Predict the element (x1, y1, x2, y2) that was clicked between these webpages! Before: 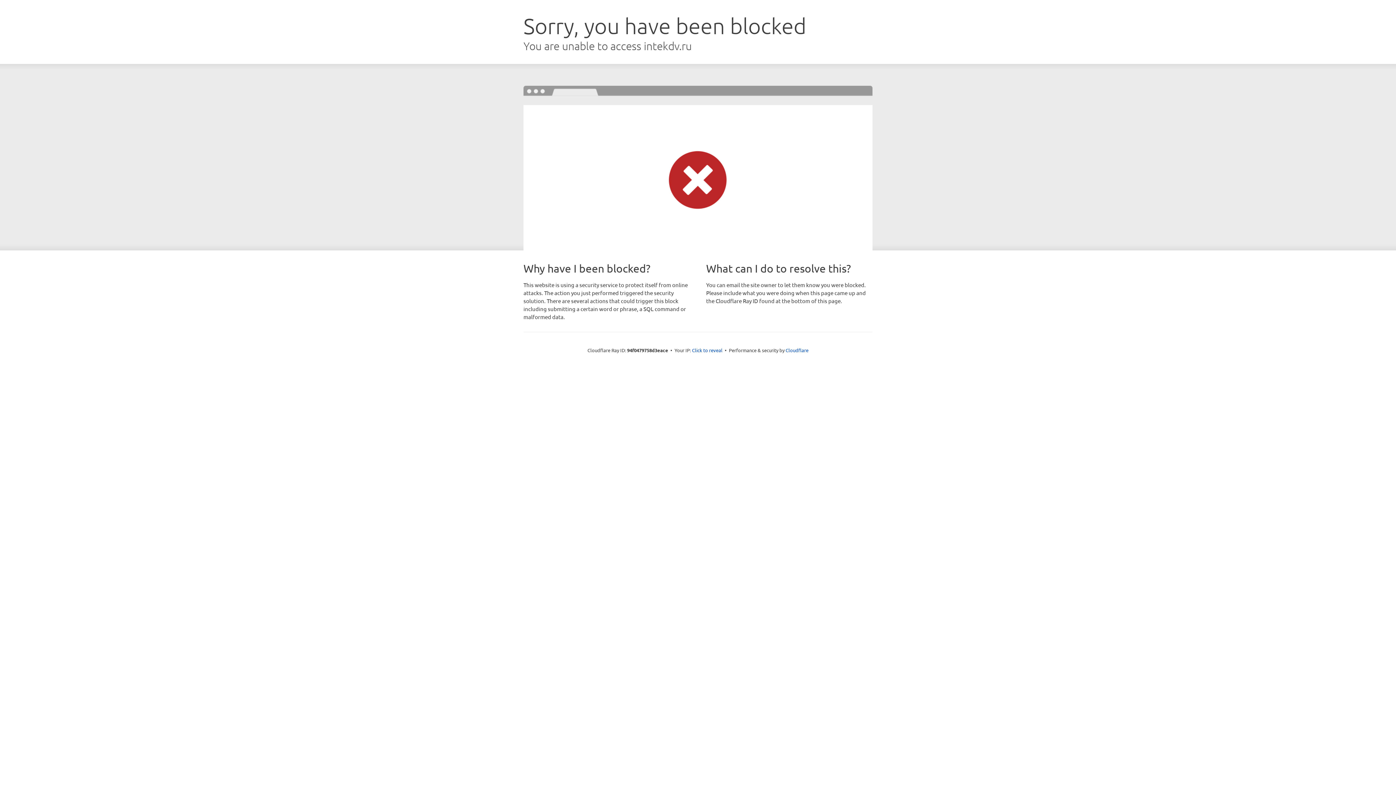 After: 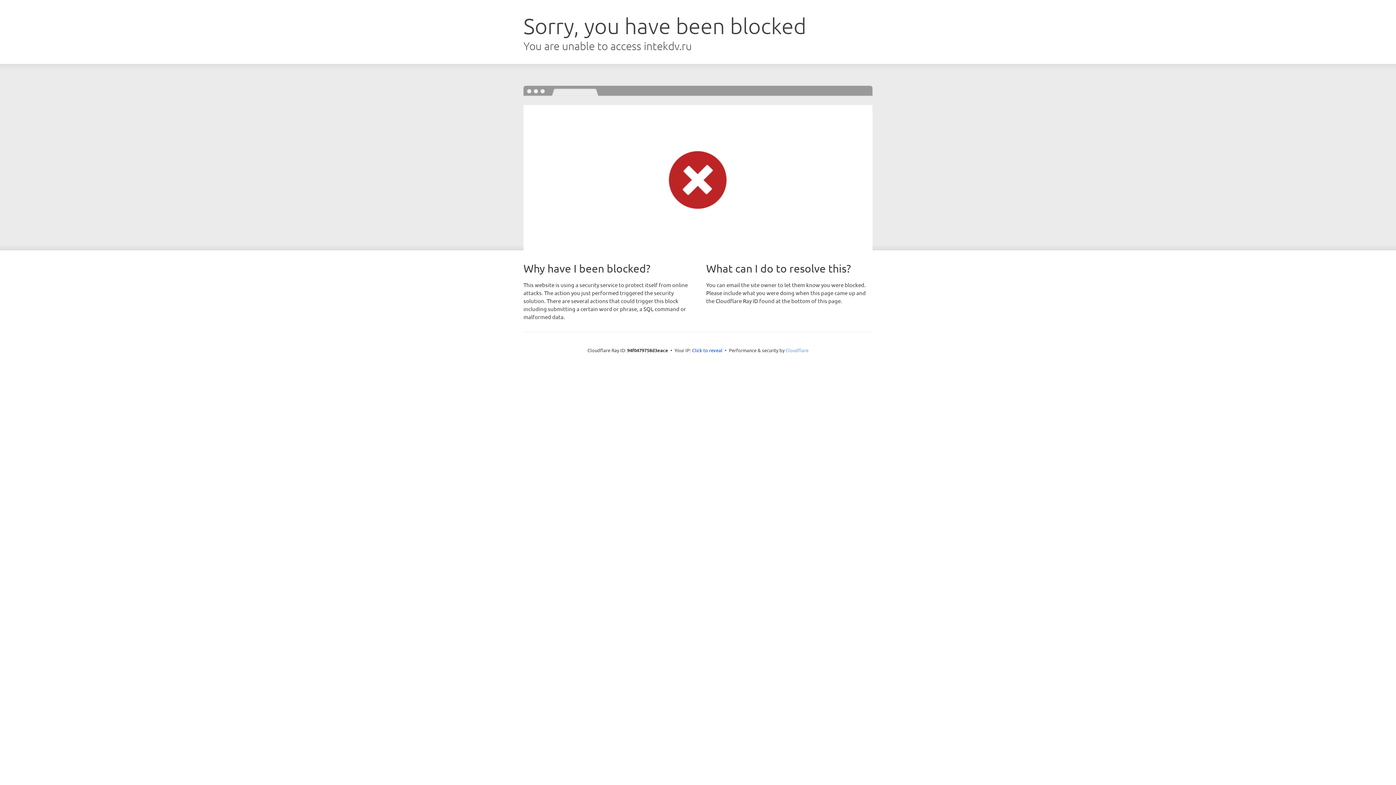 Action: label: Cloudflare bbox: (785, 347, 808, 353)